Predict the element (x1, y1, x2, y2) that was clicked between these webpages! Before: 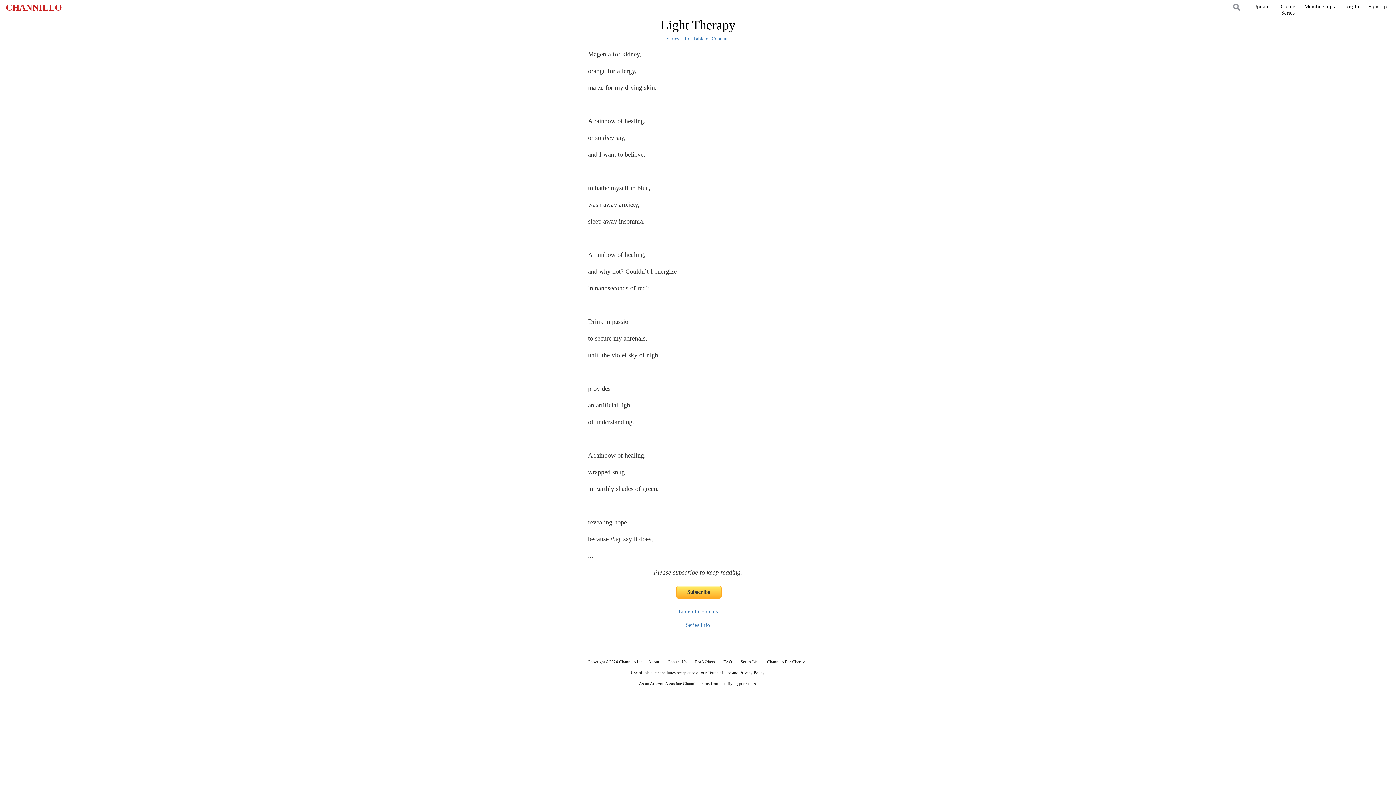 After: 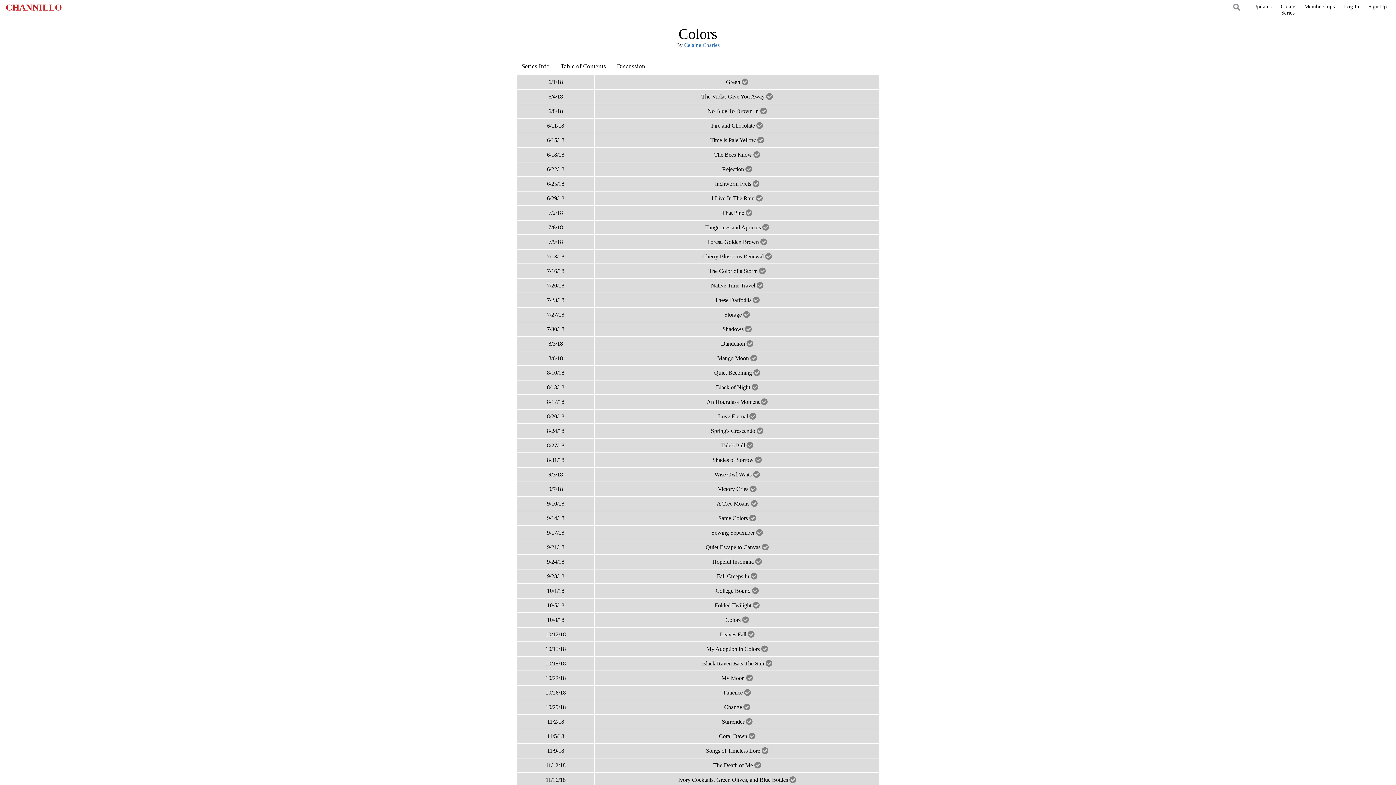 Action: bbox: (678, 609, 718, 614) label: Table of Contents